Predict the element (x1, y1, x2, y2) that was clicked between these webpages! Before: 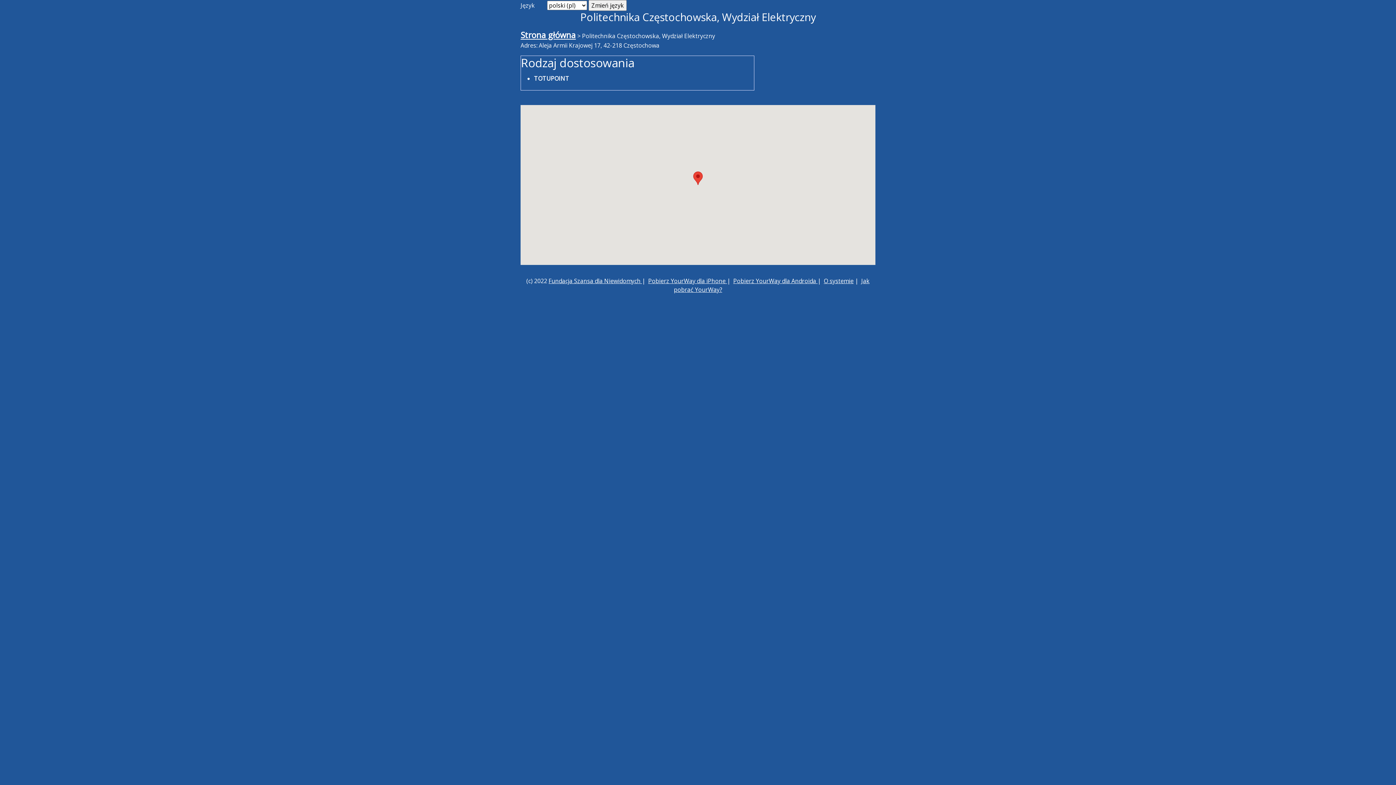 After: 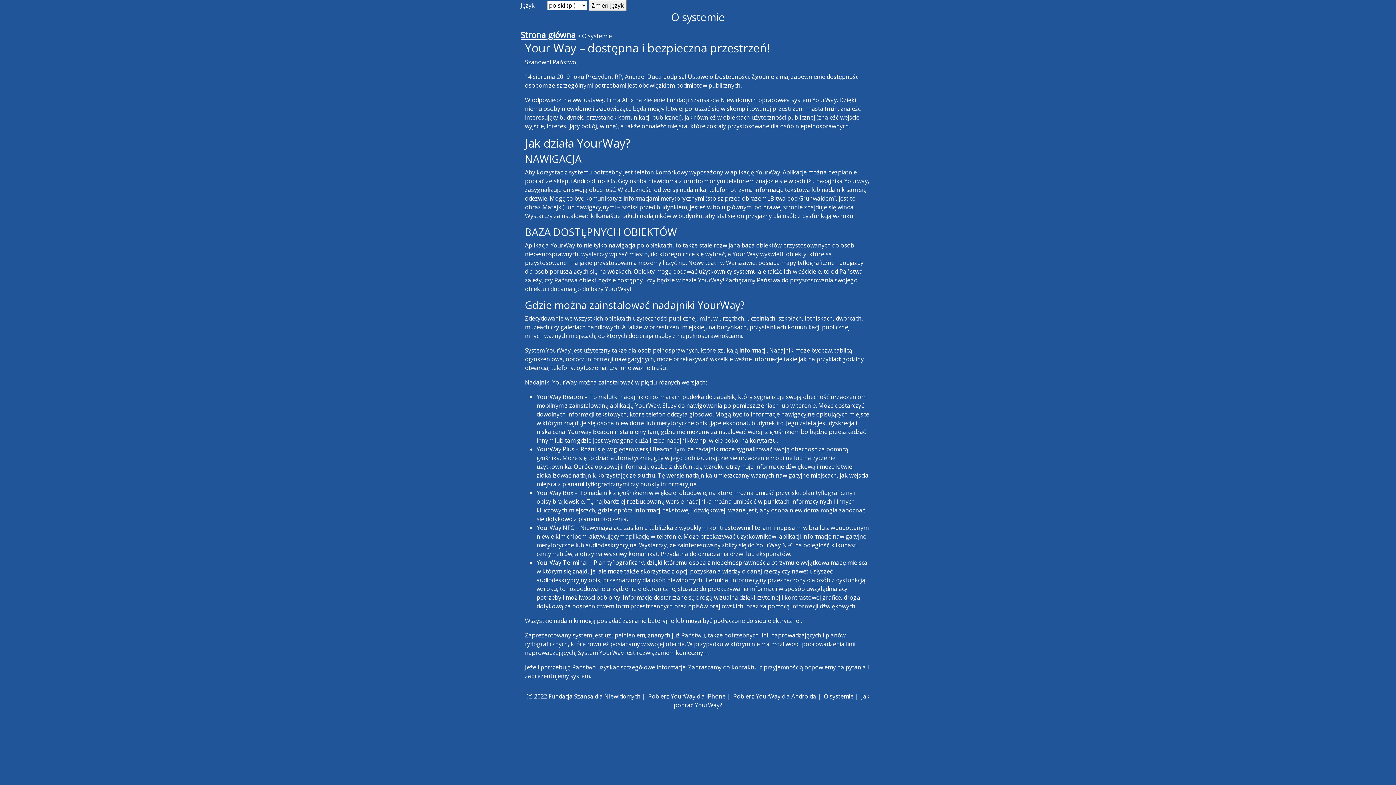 Action: bbox: (824, 277, 853, 285) label: O systemie